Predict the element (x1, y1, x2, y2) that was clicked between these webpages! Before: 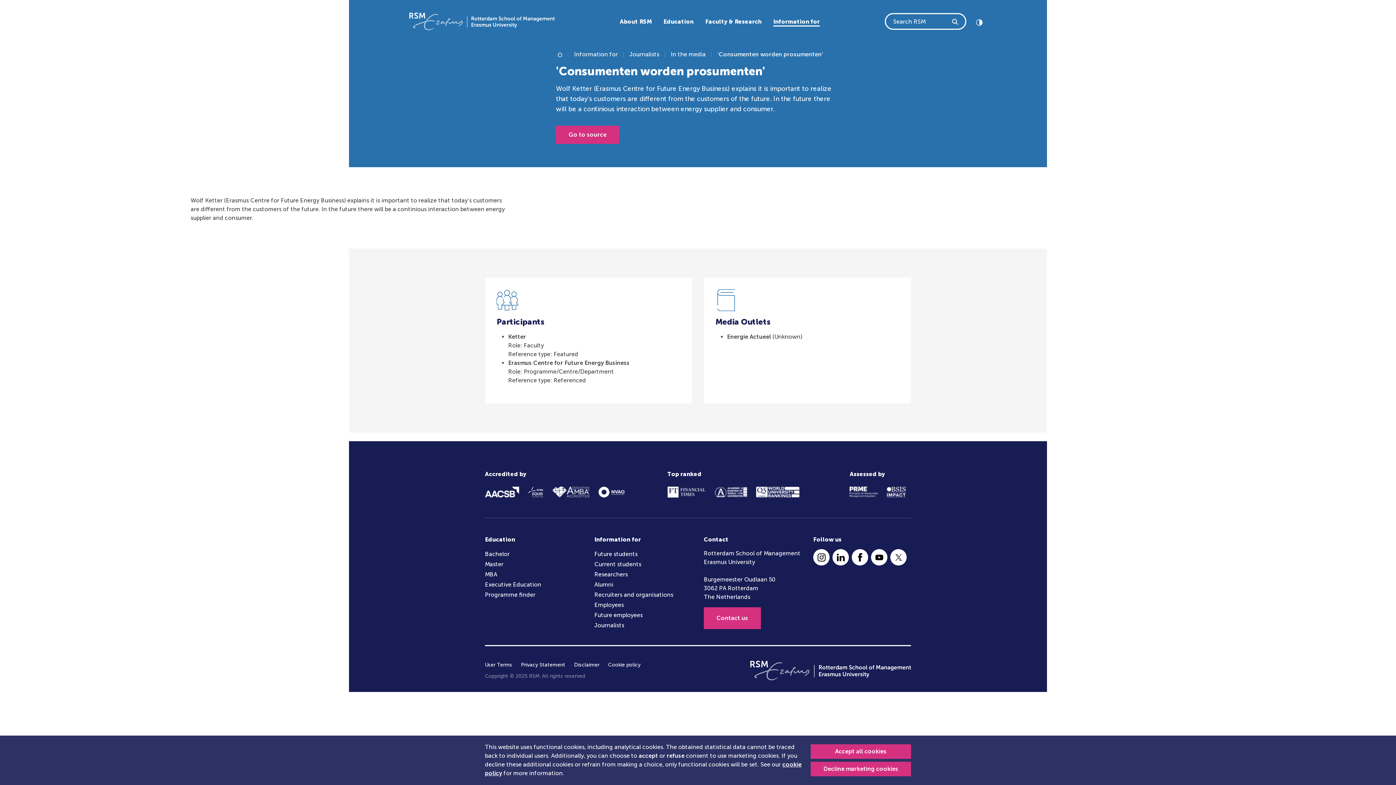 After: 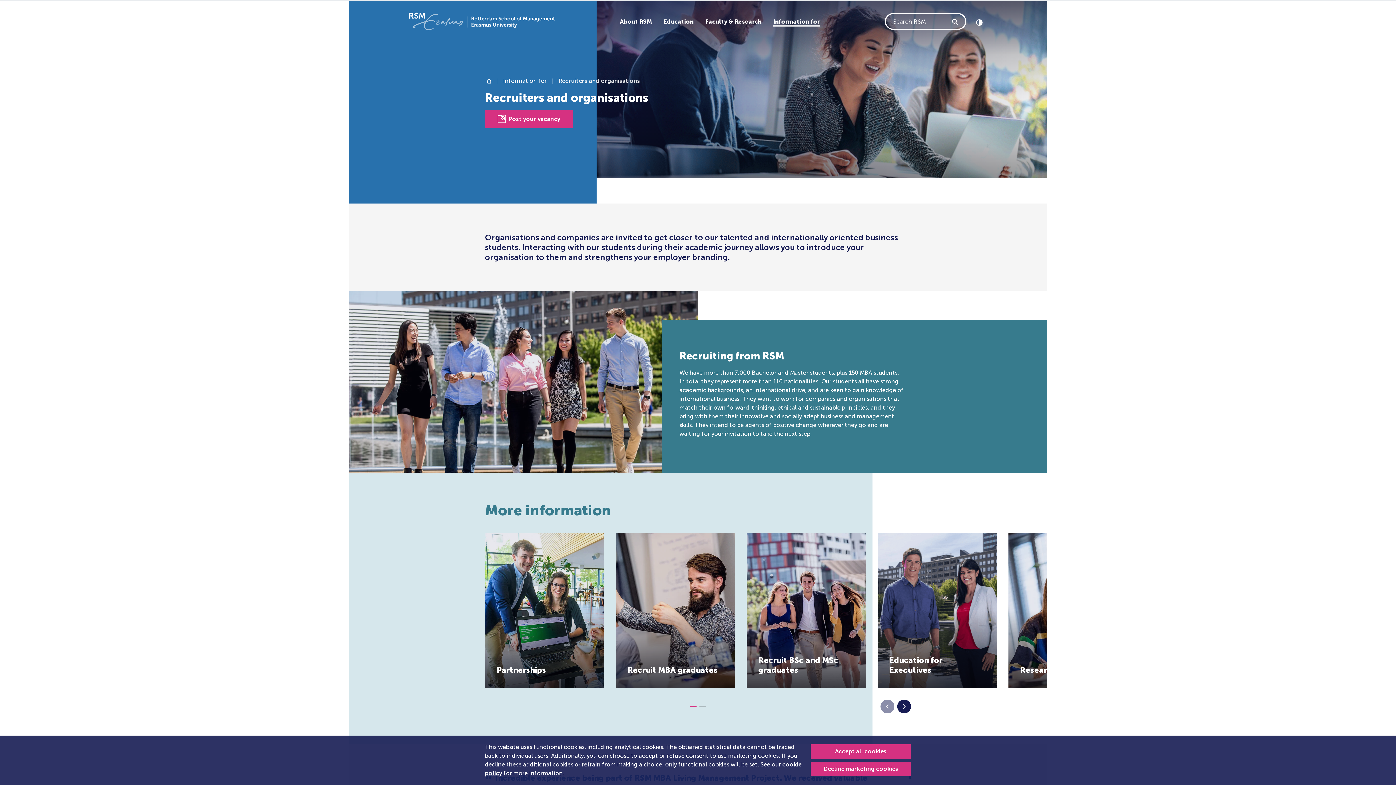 Action: bbox: (594, 590, 692, 600) label: Recruiters and organisations